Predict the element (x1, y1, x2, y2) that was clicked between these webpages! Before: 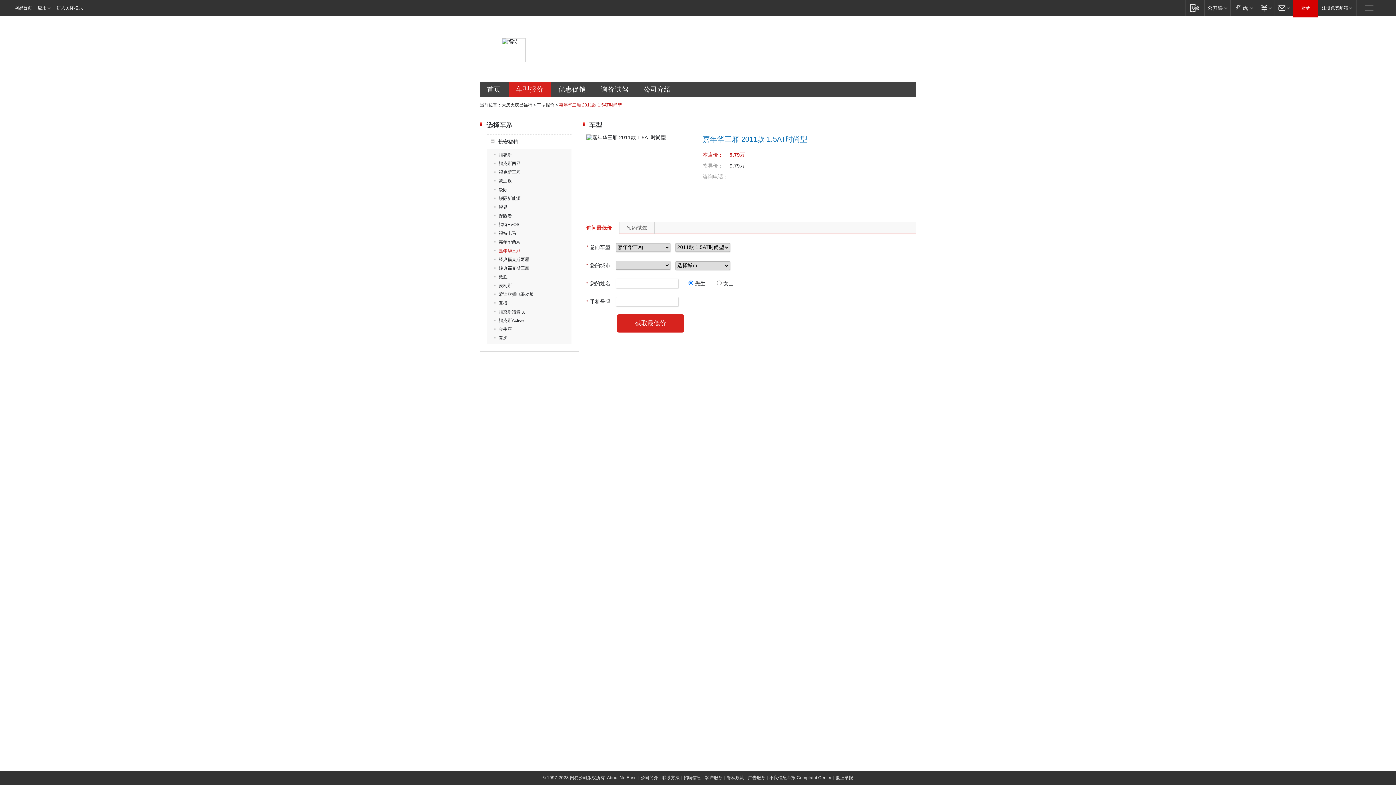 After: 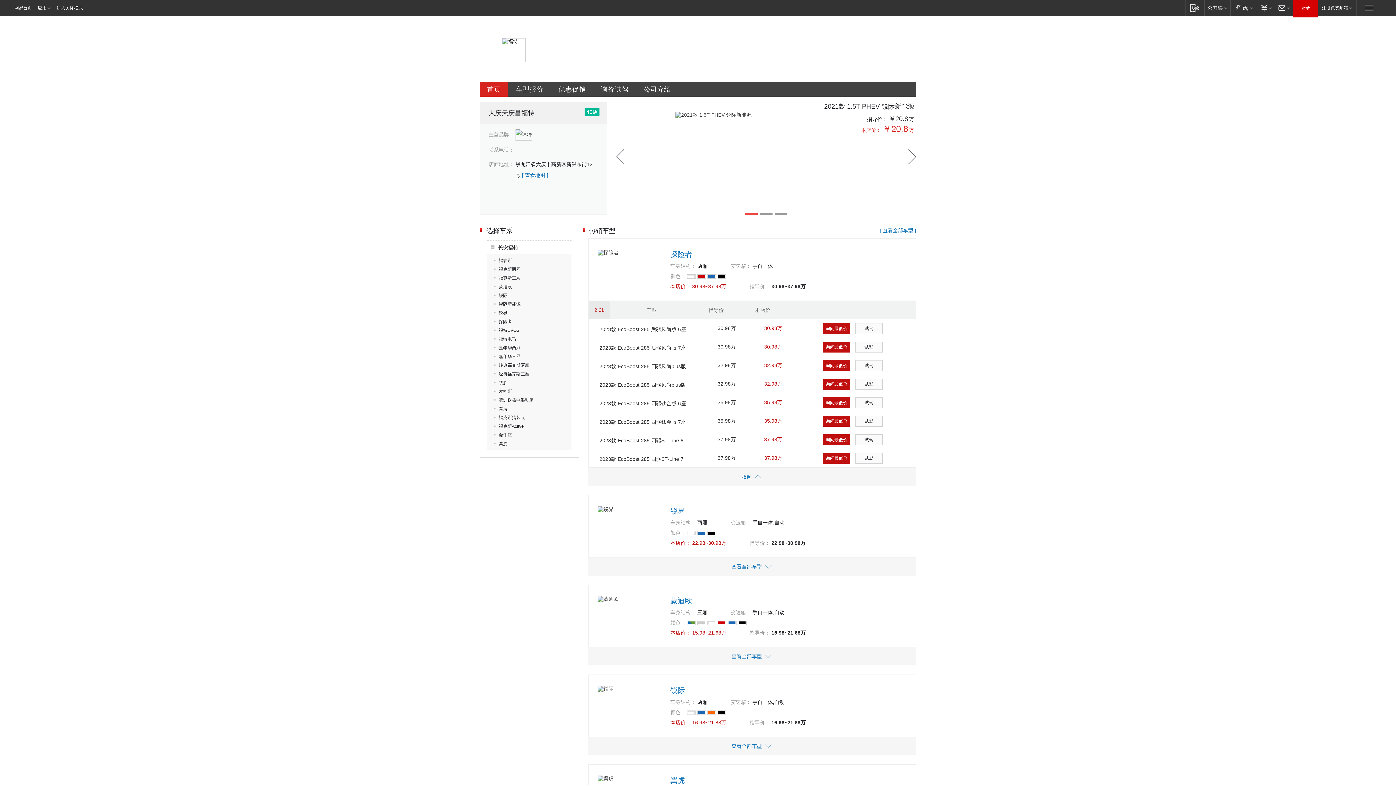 Action: bbox: (480, 82, 508, 96) label: 首页